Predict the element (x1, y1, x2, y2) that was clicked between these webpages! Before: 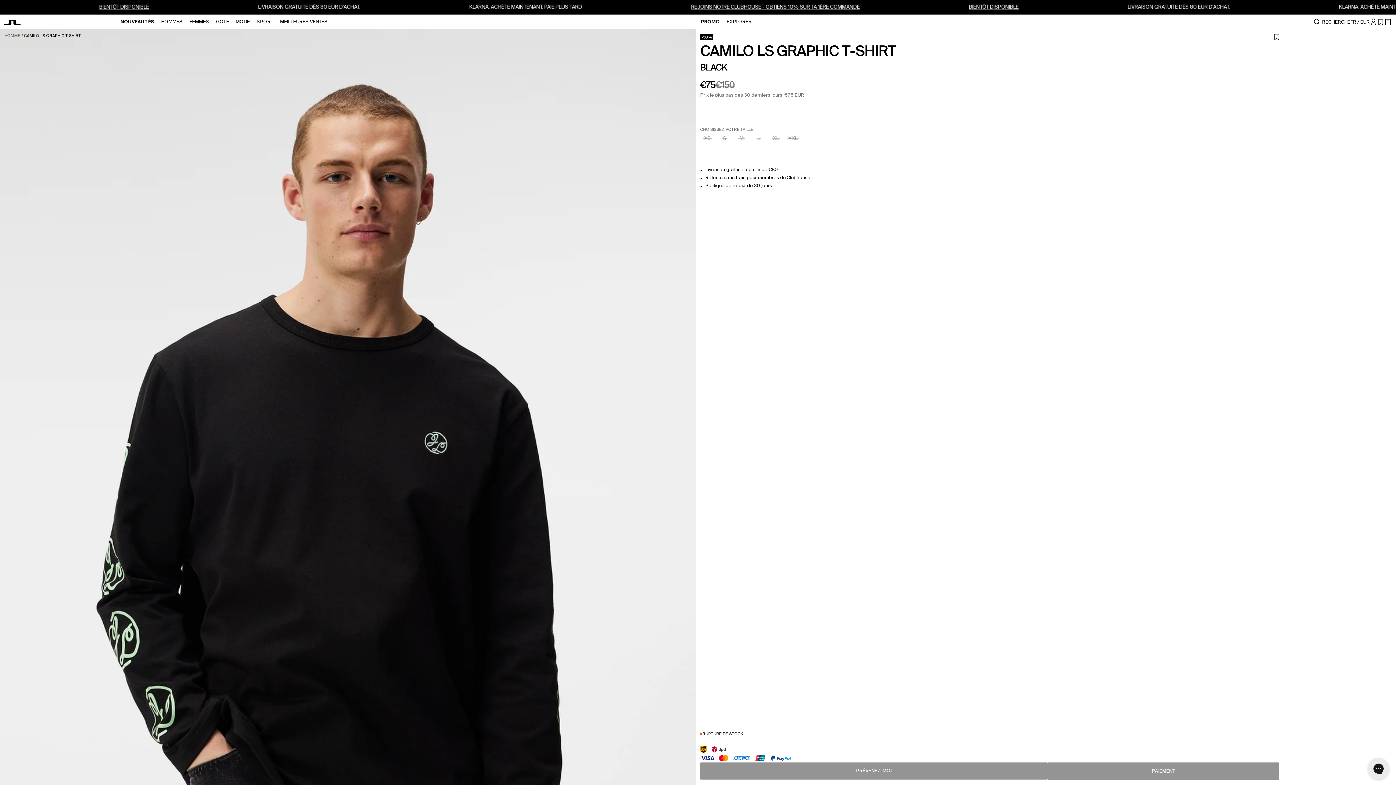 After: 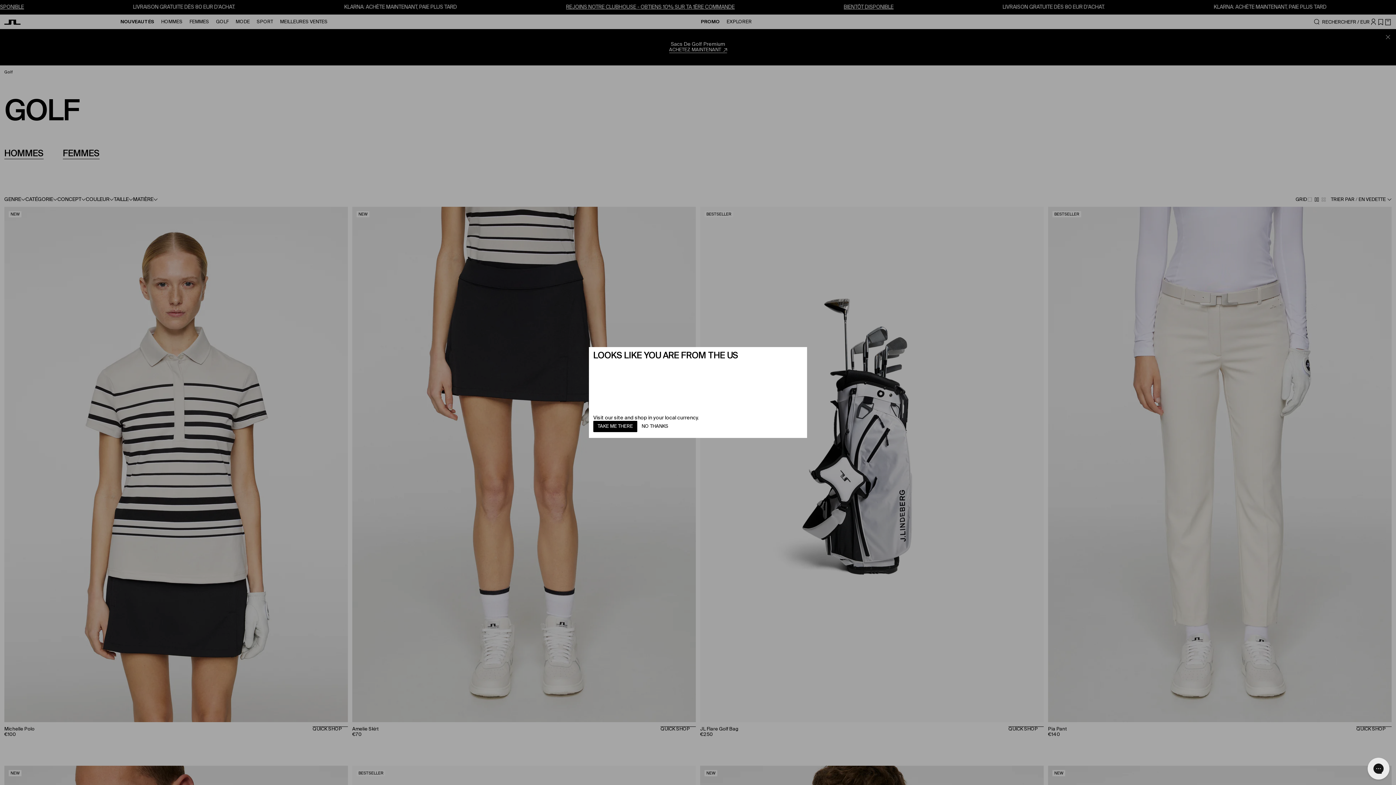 Action: label: Golf bbox: (216, 19, 228, 24)